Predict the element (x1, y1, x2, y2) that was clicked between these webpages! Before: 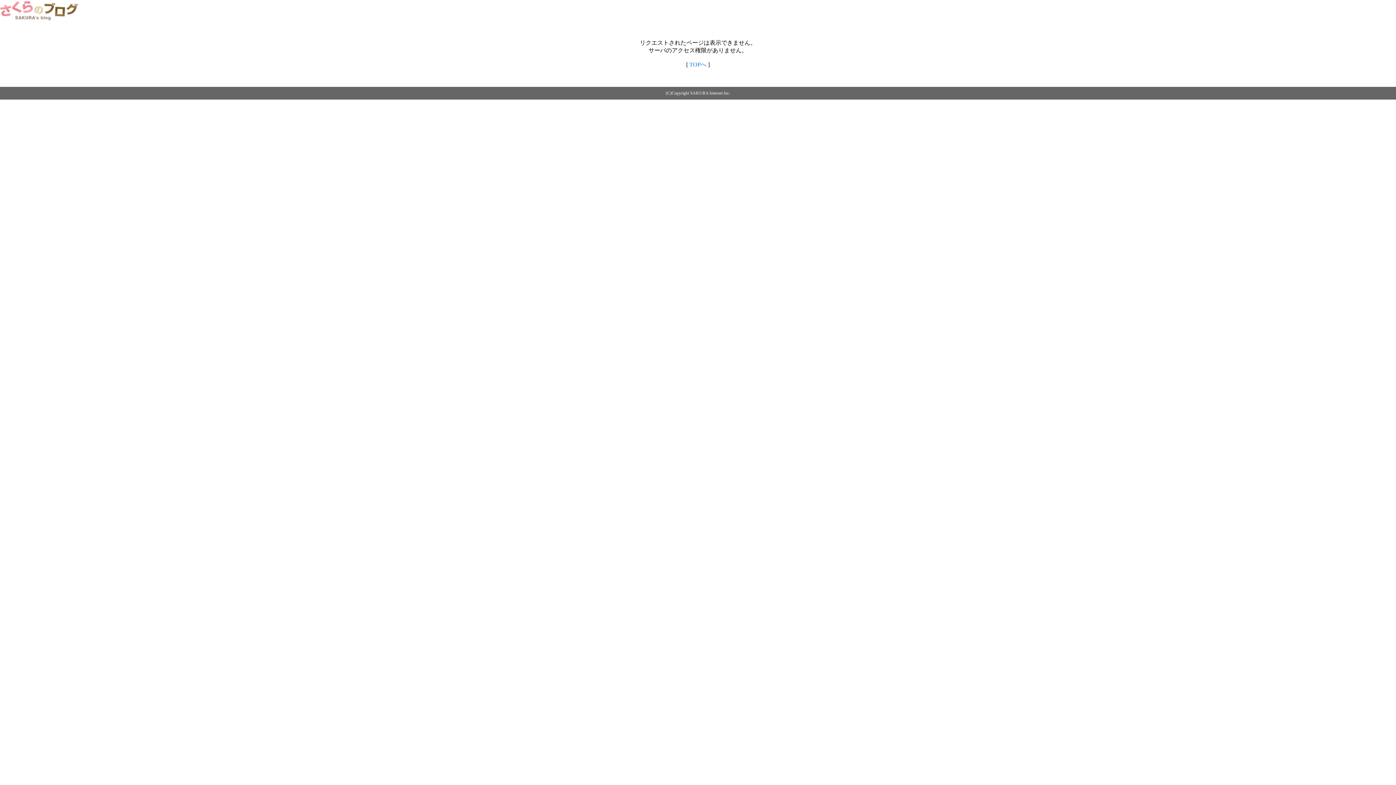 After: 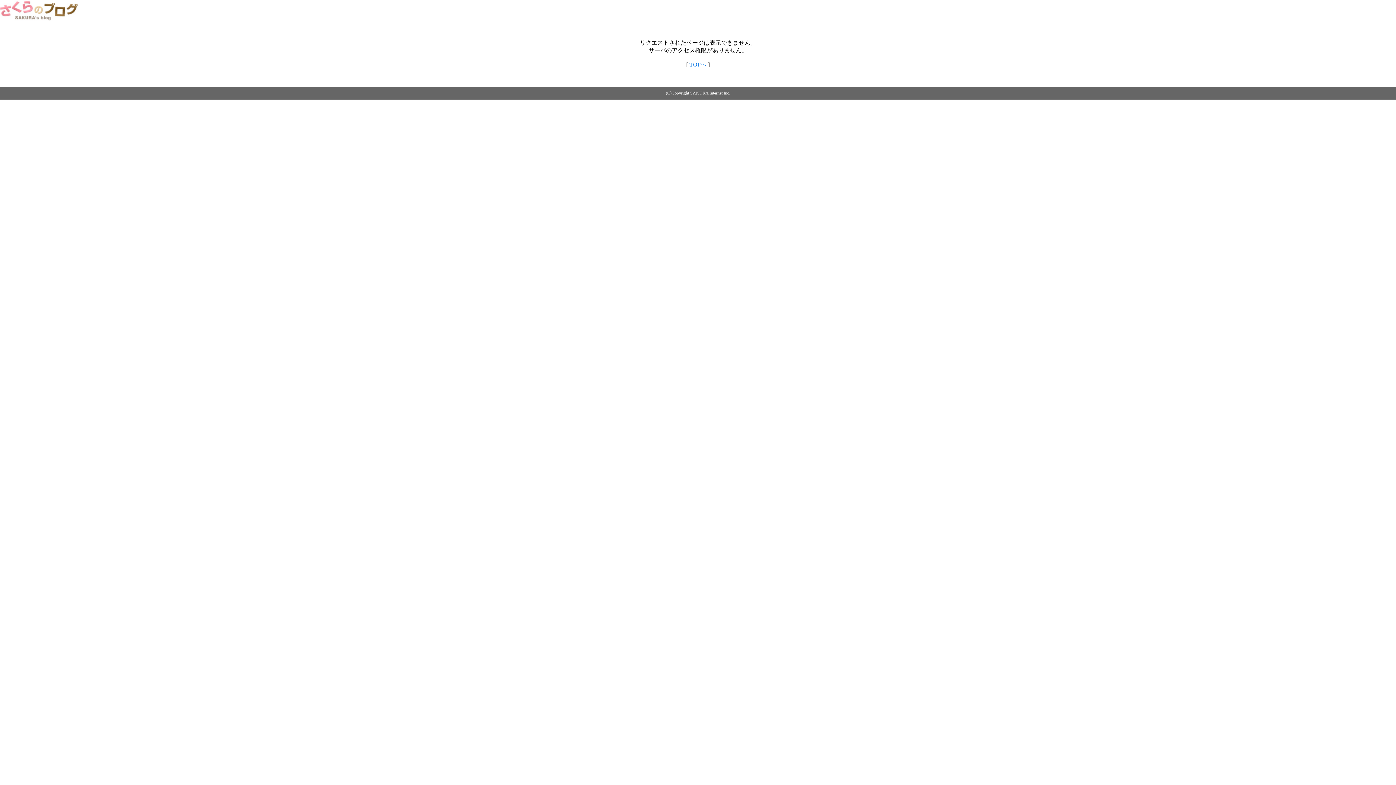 Action: label: TOPへ bbox: (689, 61, 706, 67)